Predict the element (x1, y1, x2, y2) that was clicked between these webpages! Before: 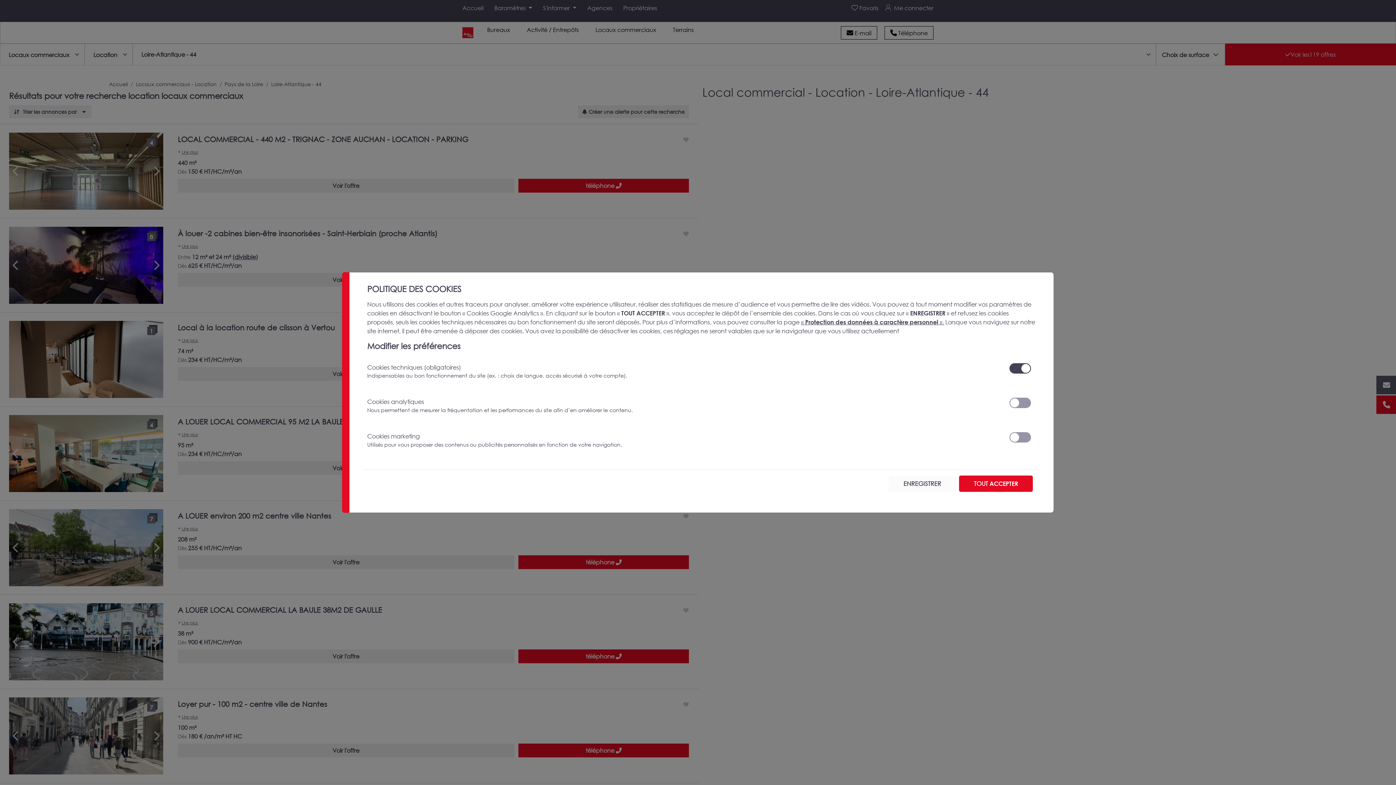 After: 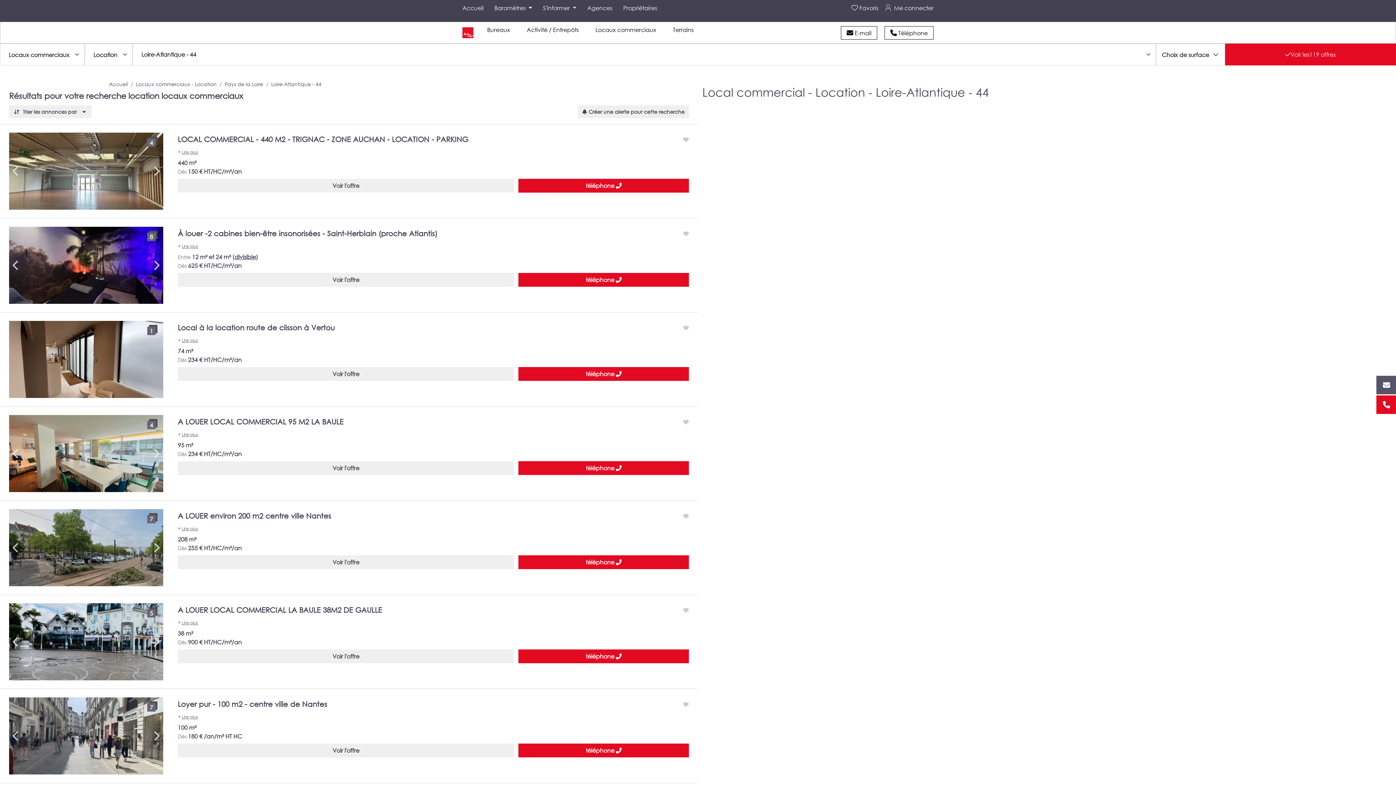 Action: label: ENREGISTRER bbox: (888, 475, 956, 492)